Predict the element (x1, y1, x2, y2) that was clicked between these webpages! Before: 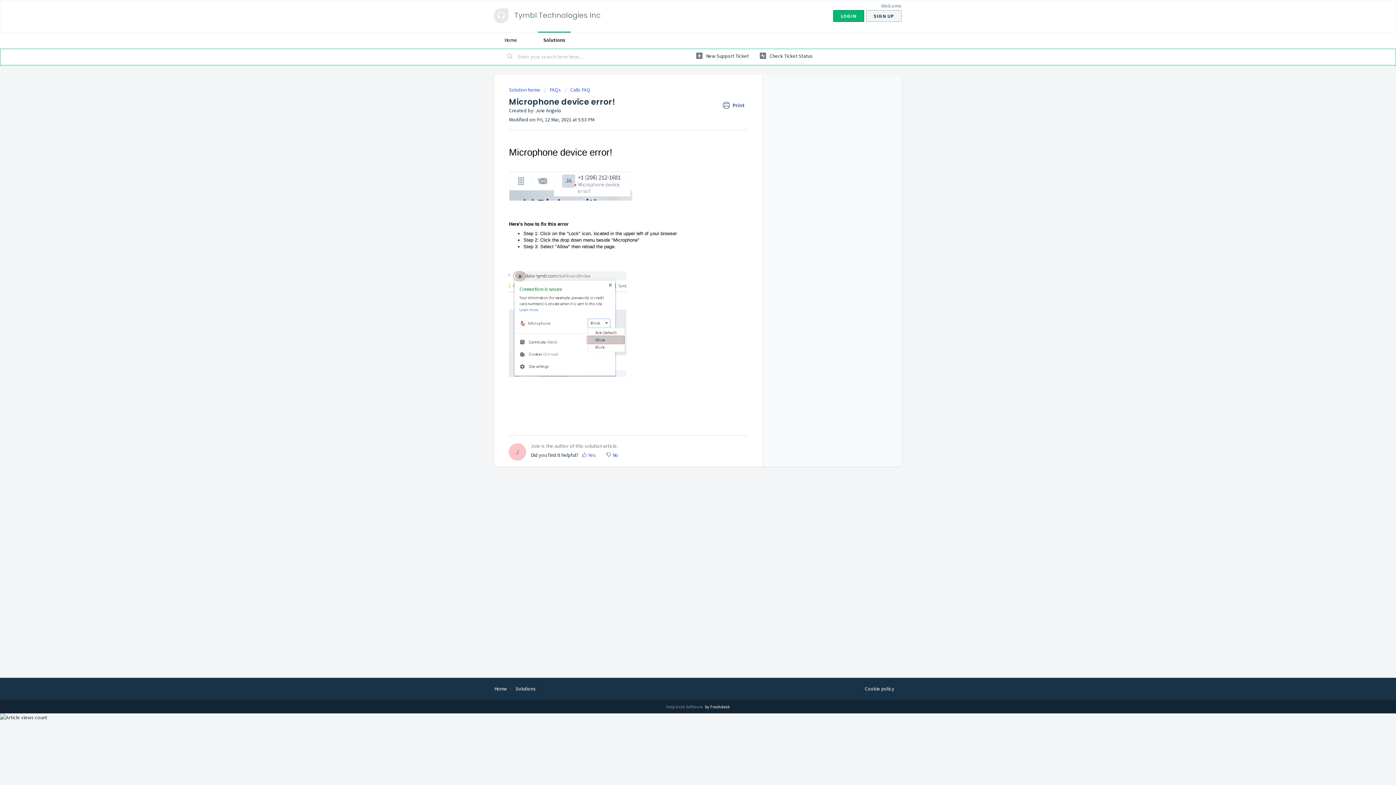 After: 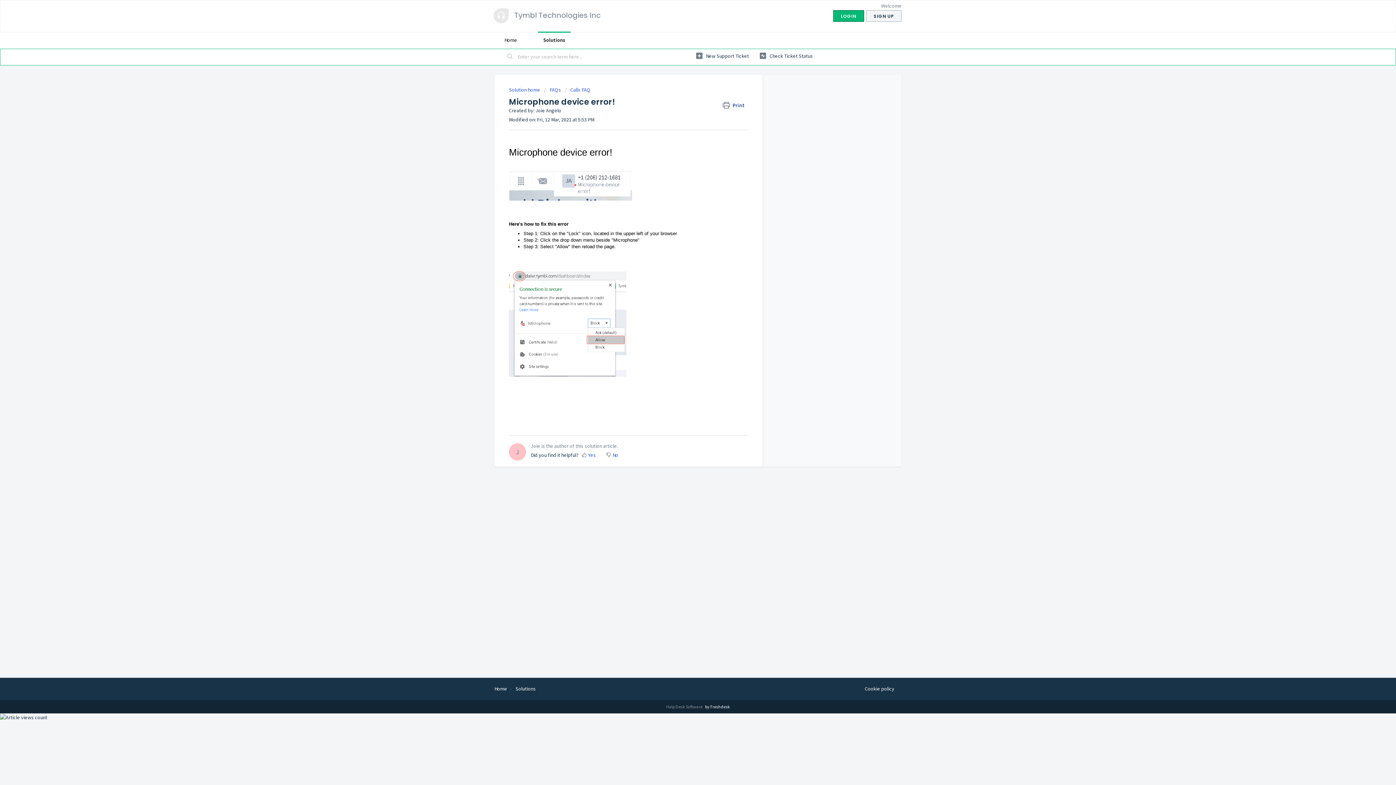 Action: bbox: (509, 270, 748, 377)